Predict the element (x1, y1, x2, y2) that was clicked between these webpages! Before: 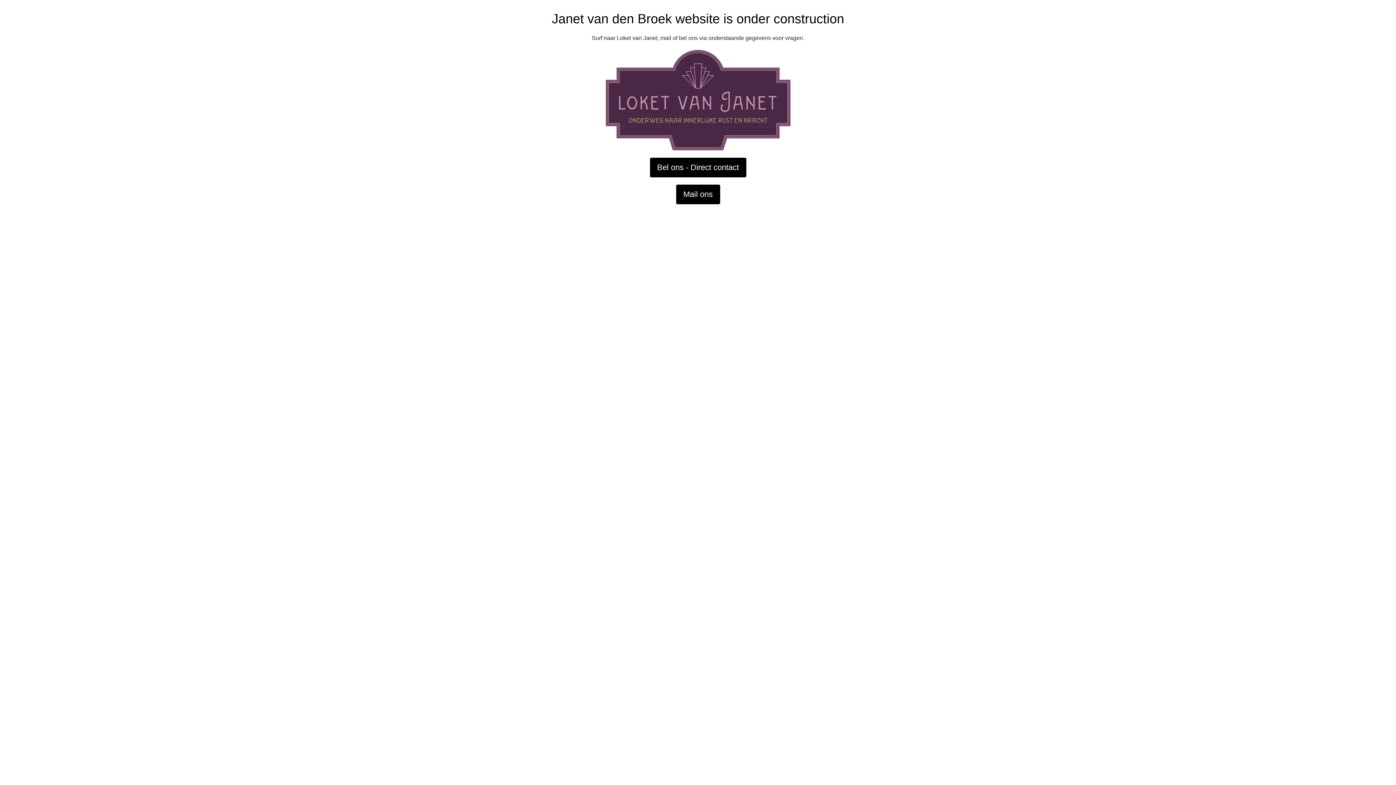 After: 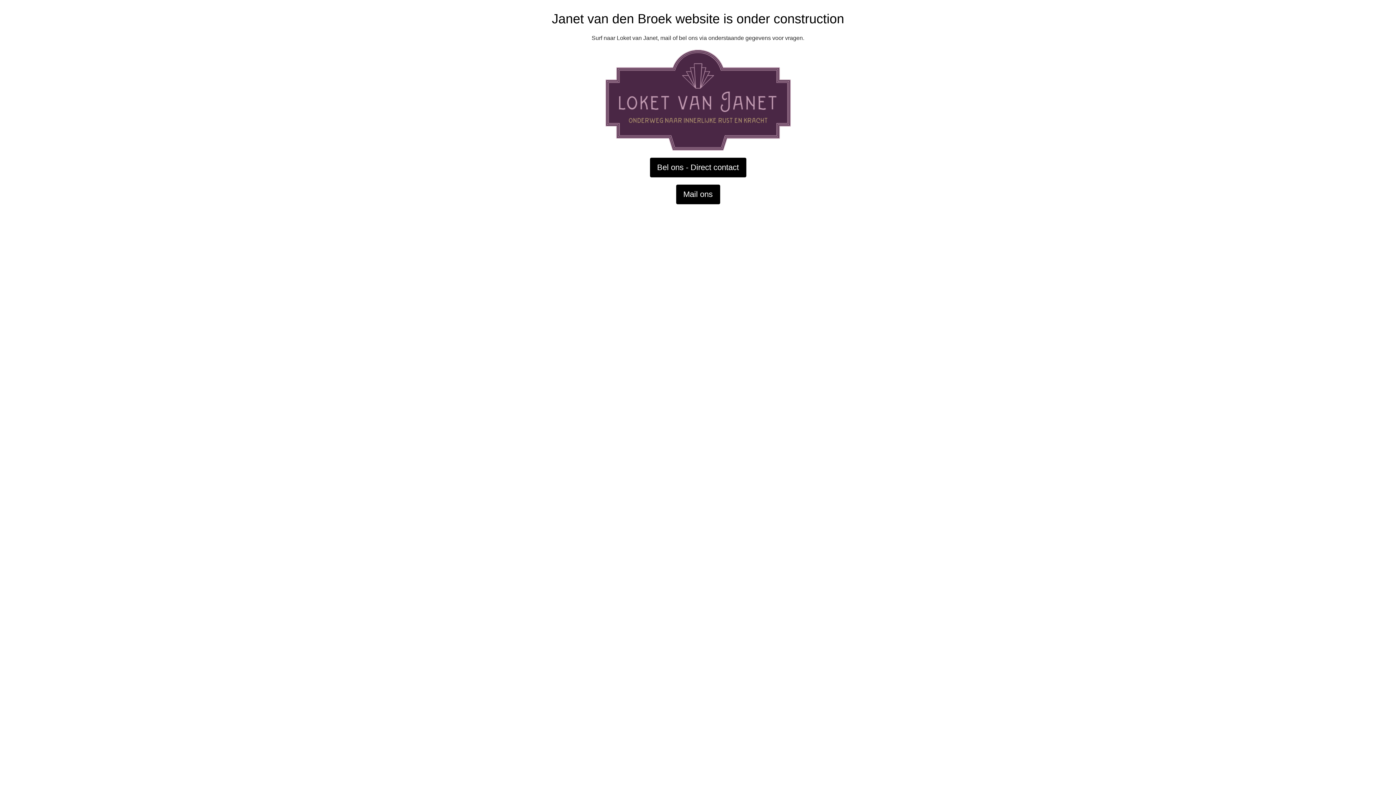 Action: label: Bel ons - Direct contact bbox: (650, 157, 746, 177)